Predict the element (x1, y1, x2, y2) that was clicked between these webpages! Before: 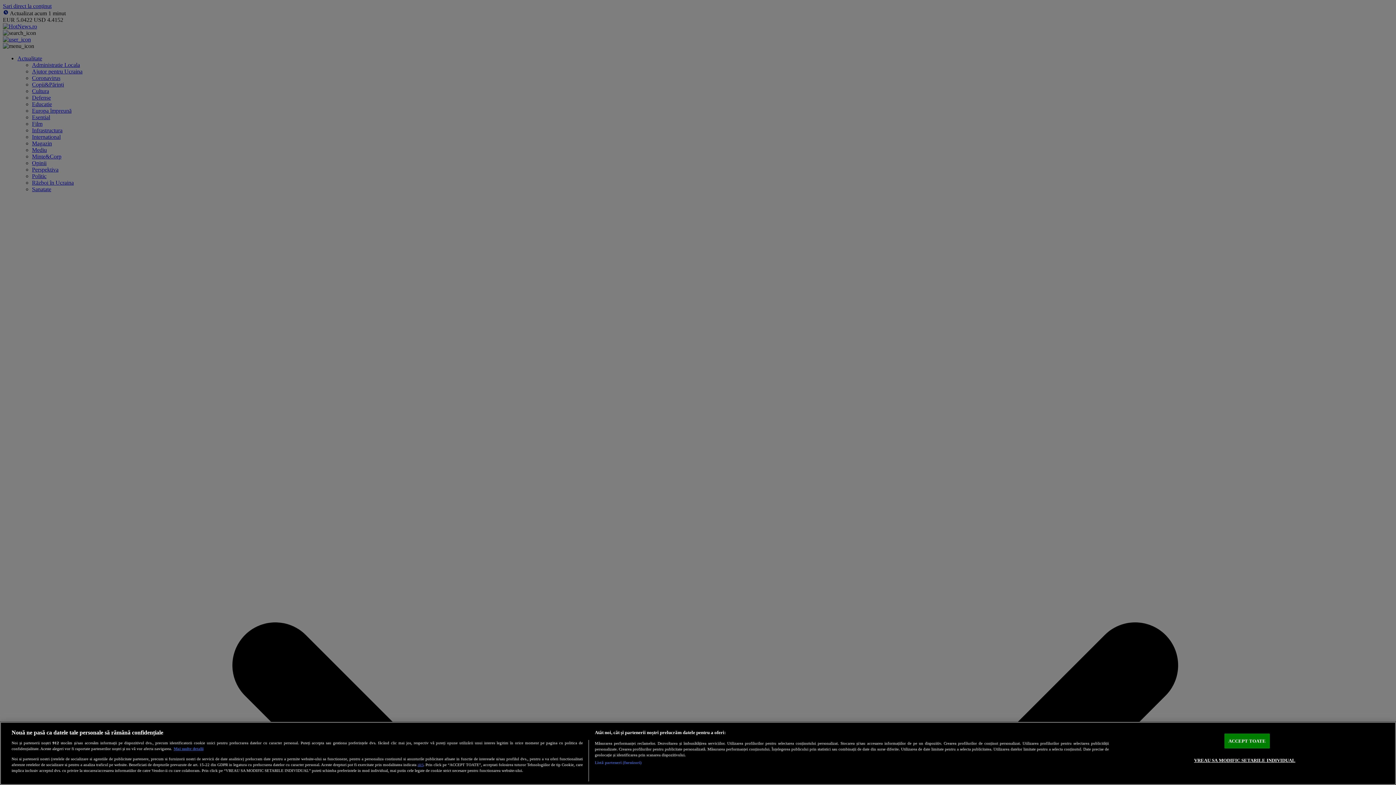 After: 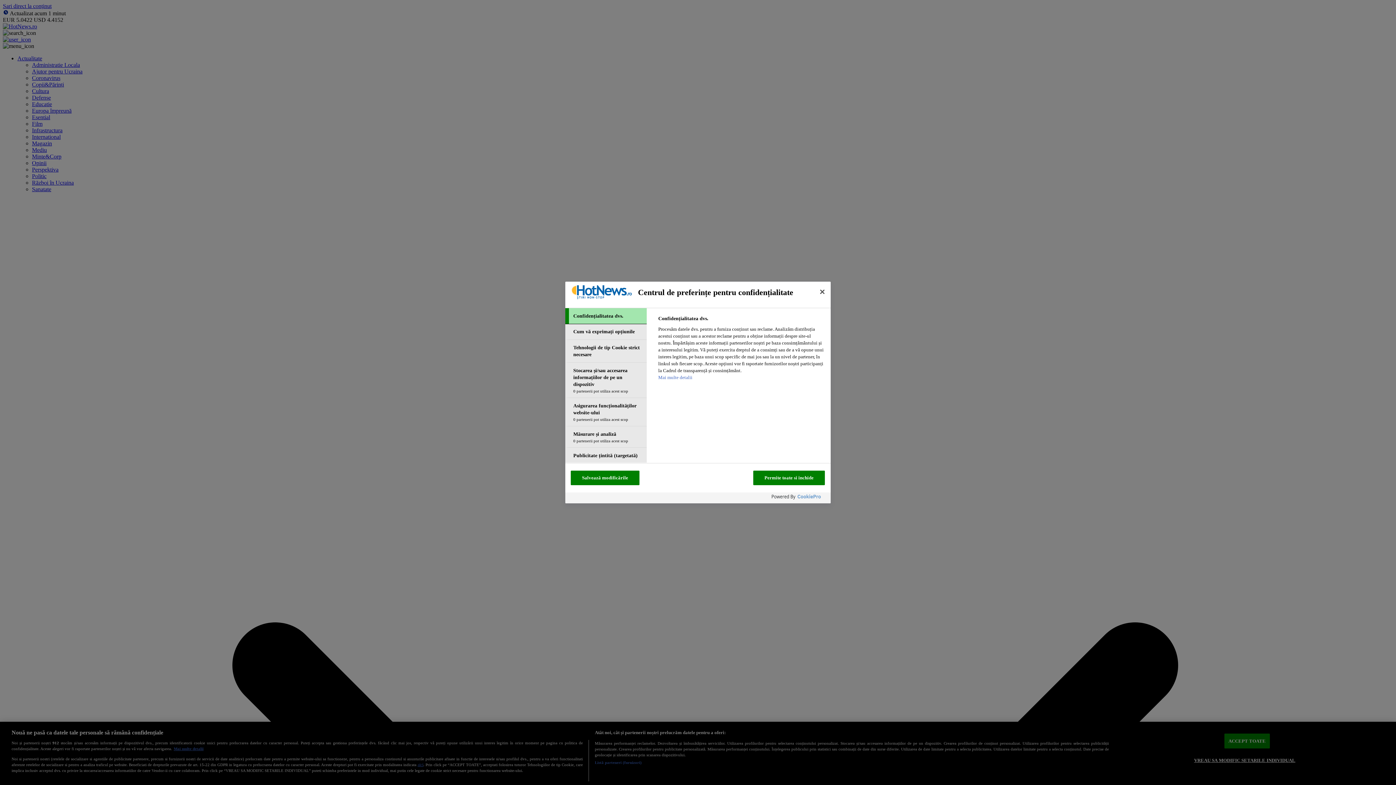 Action: bbox: (1194, 753, 1295, 767) label: VREAU SA MODIFIC SETARILE INDIVIDUAL